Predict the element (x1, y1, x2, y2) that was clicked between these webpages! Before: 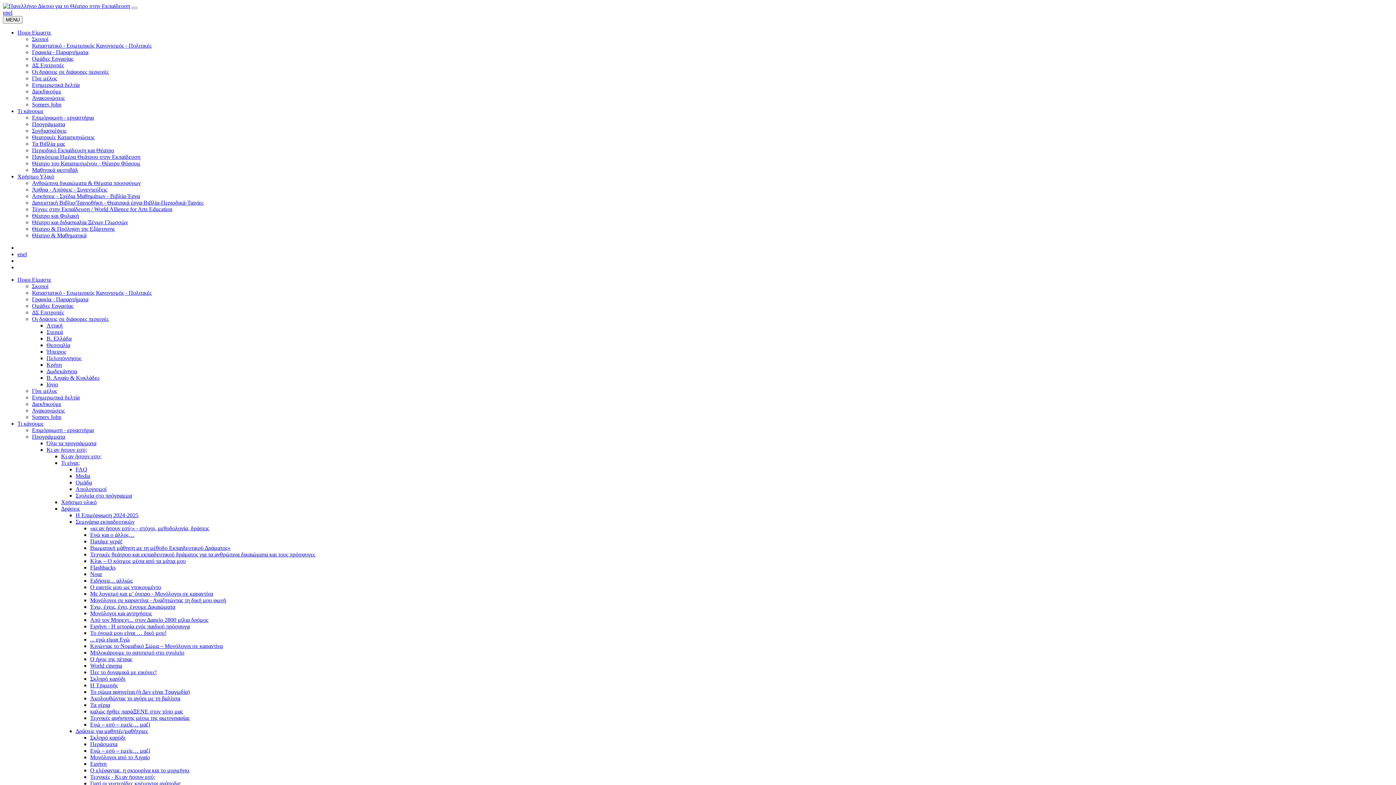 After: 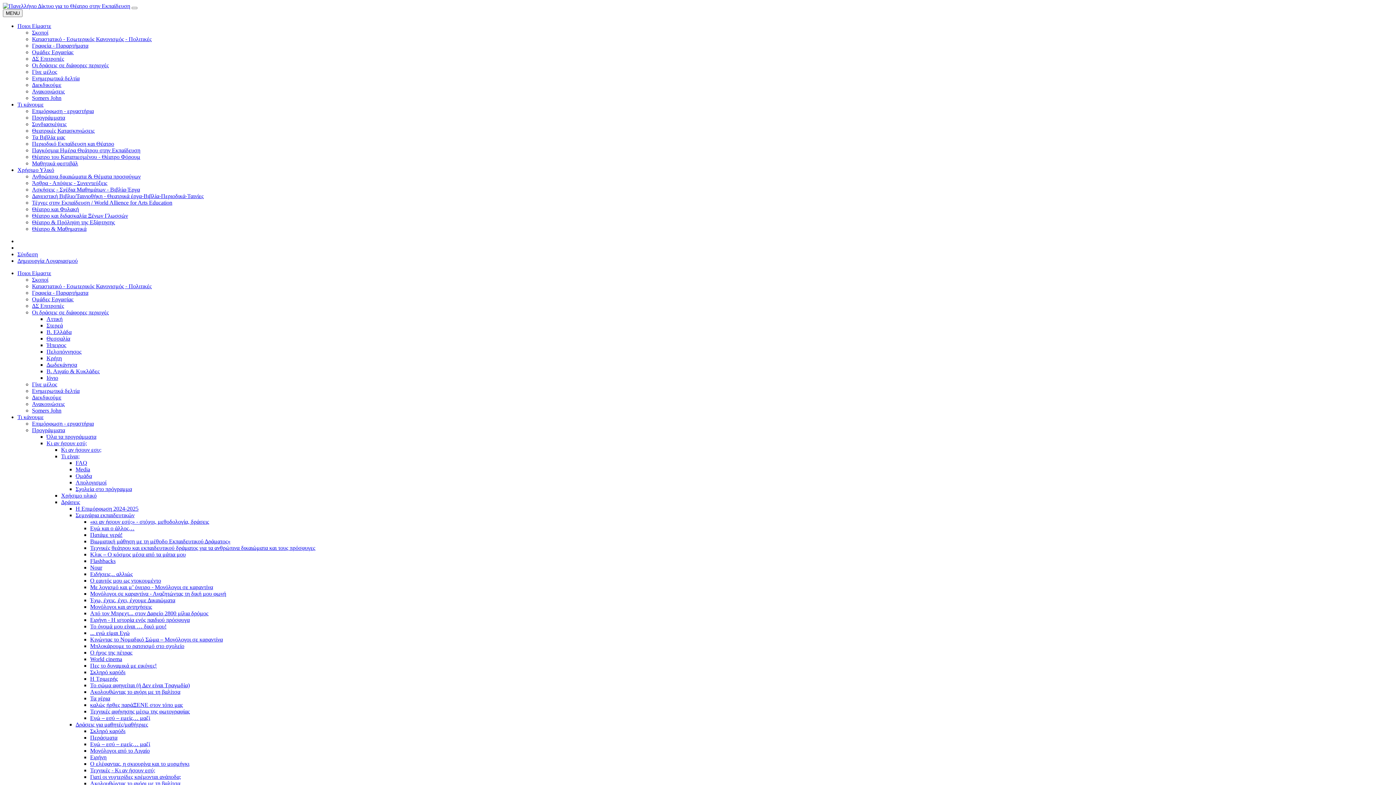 Action: label: Ανακοινώσεις bbox: (32, 407, 64, 413)